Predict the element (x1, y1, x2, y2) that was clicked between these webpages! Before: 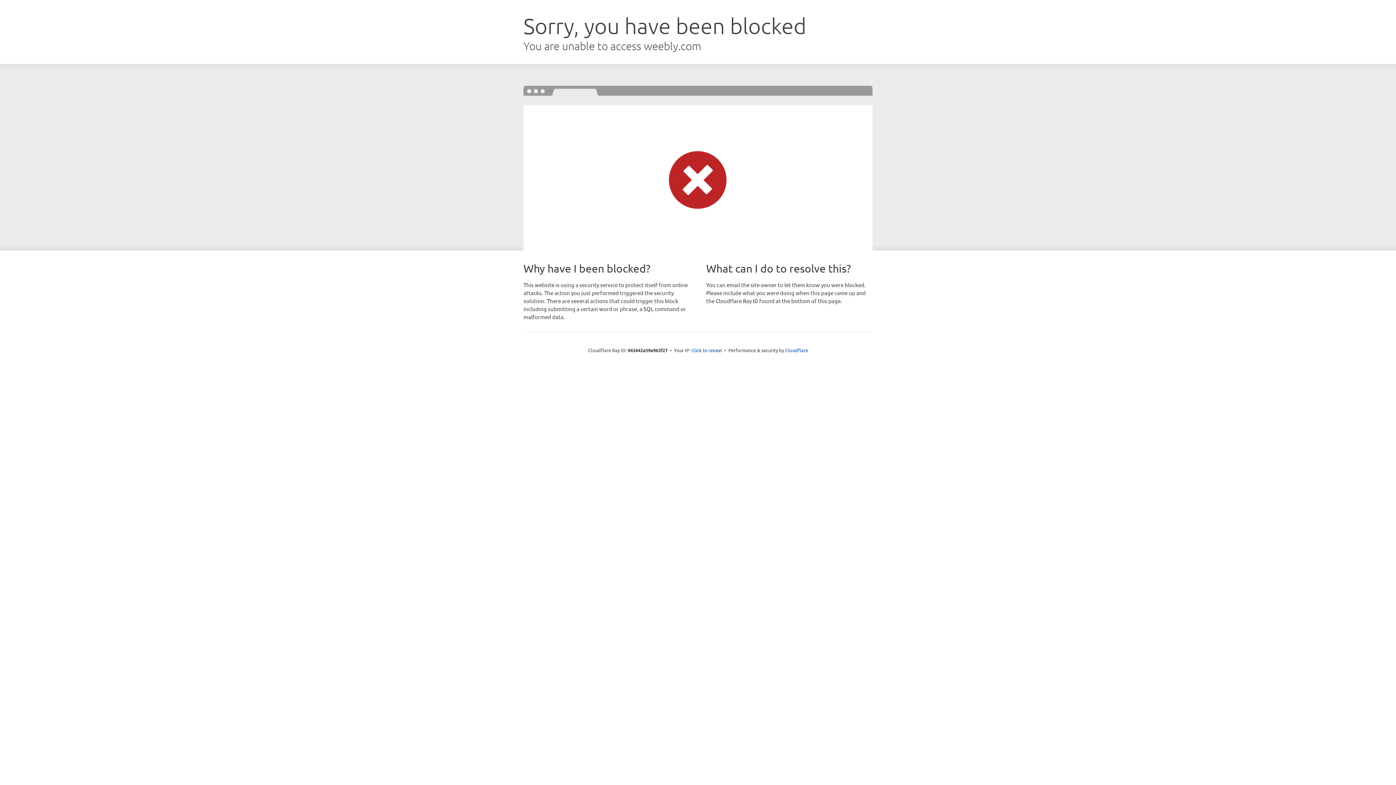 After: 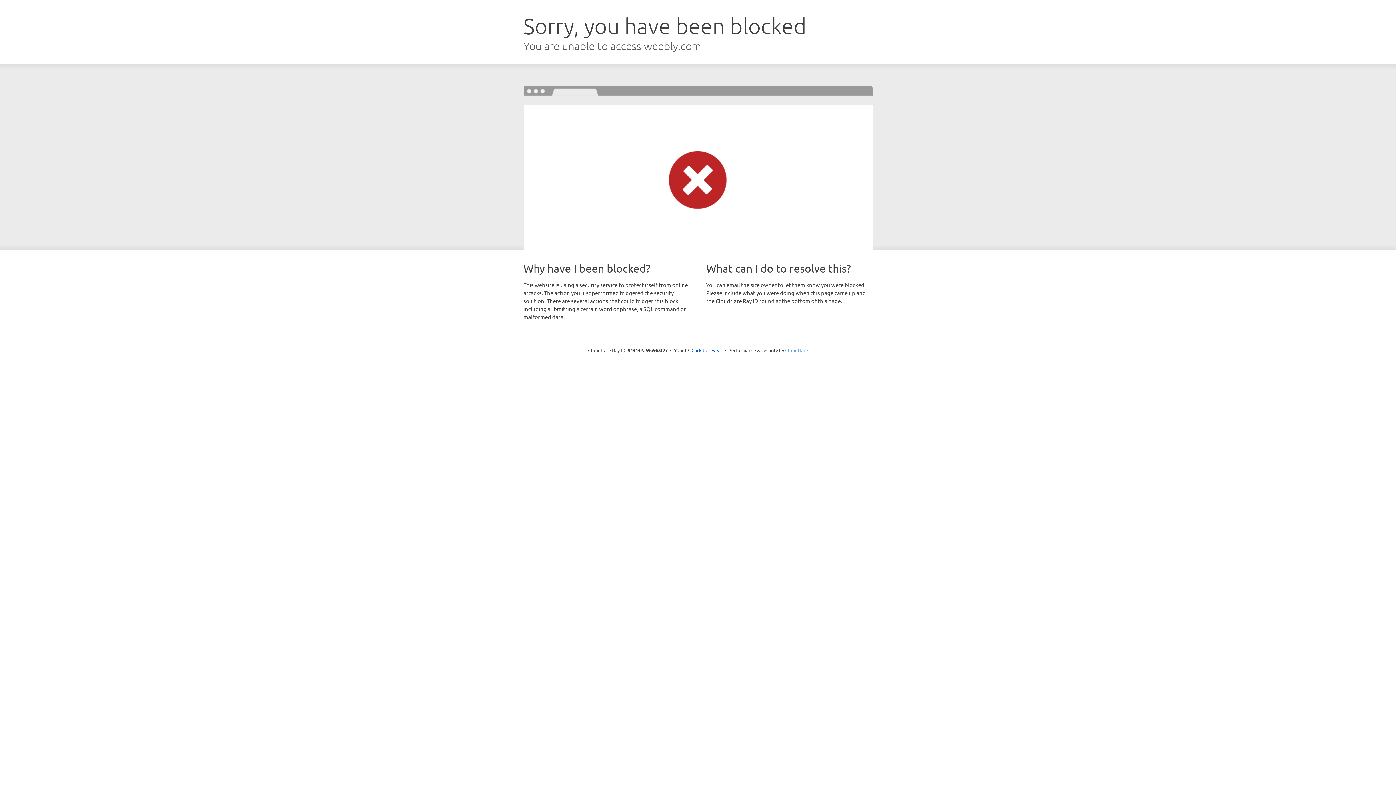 Action: bbox: (785, 347, 808, 353) label: Cloudflare